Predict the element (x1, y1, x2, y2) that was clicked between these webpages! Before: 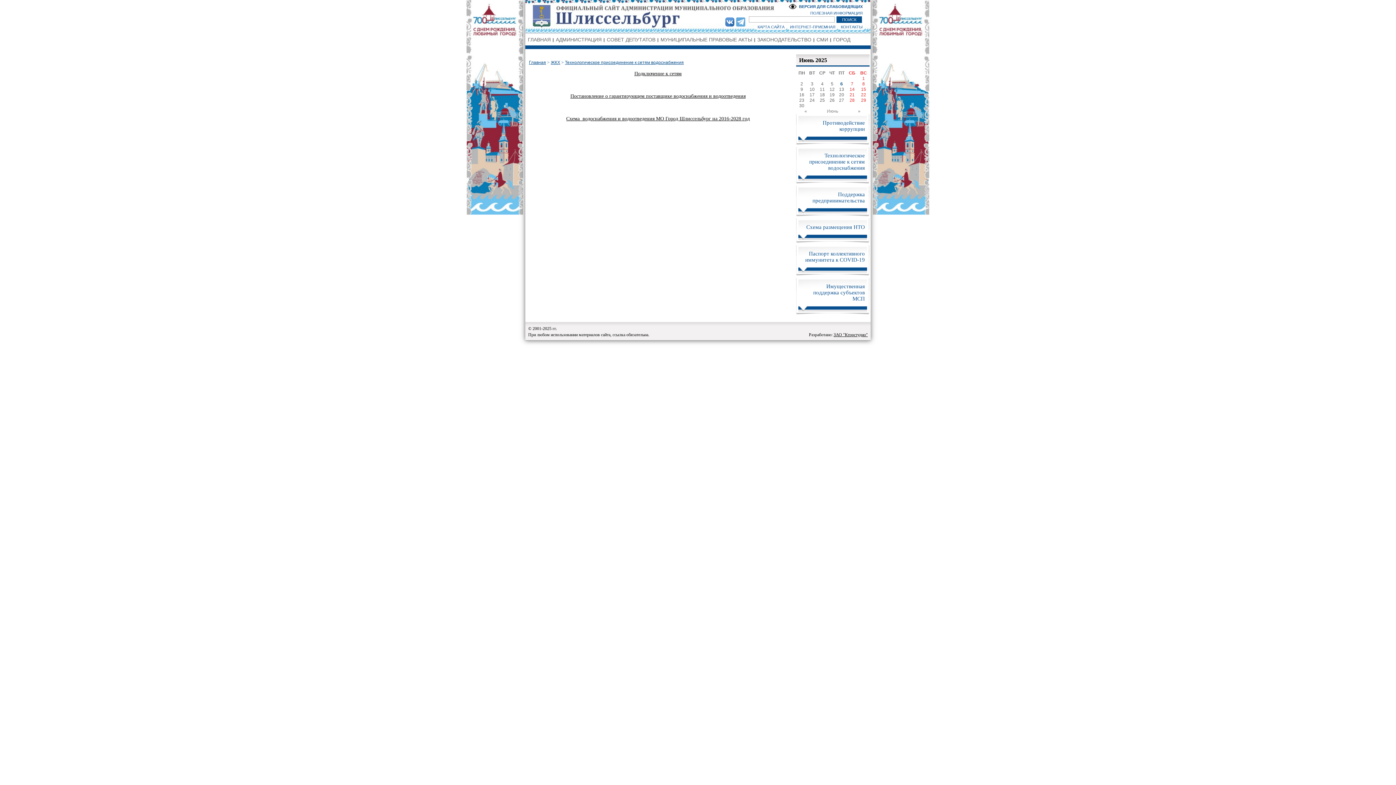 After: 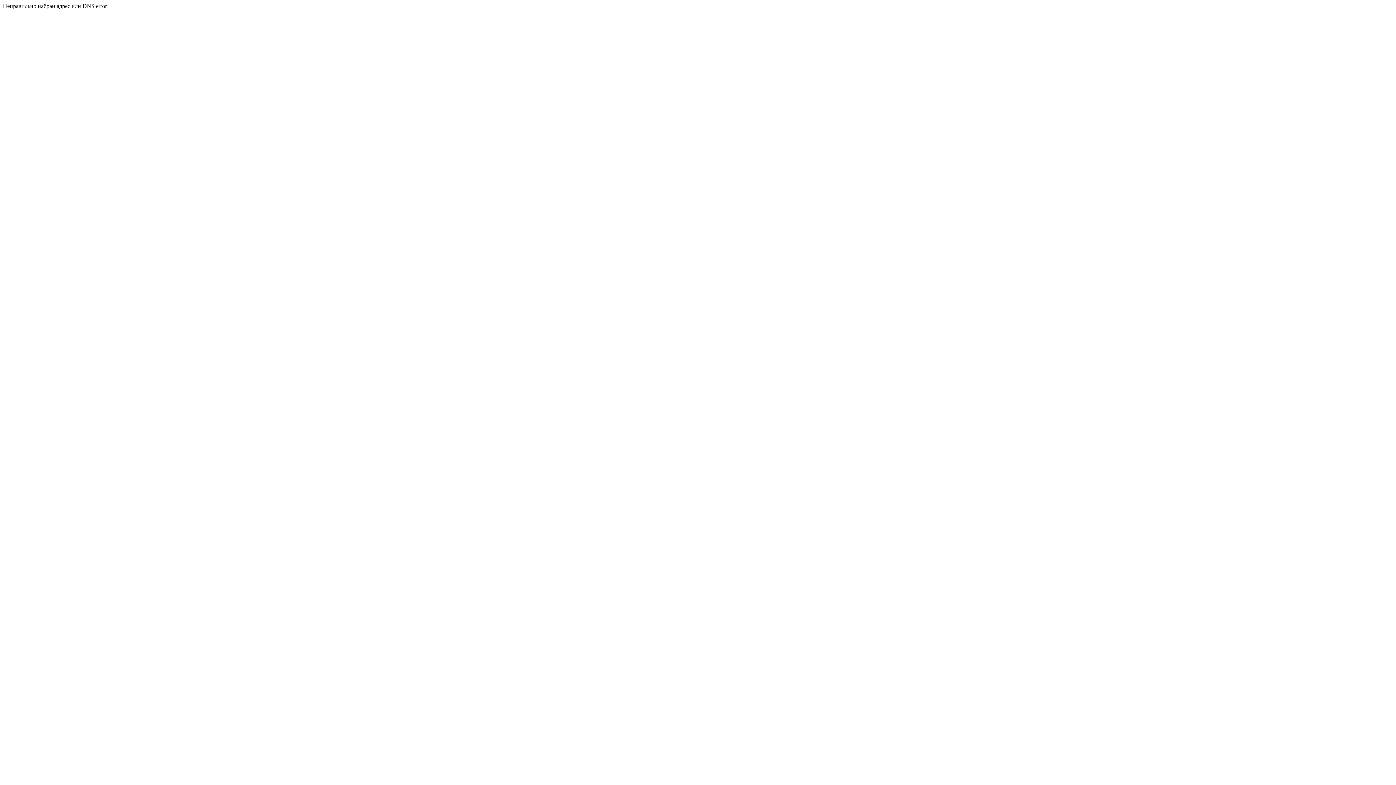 Action: label: 15 bbox: (861, 86, 866, 92)